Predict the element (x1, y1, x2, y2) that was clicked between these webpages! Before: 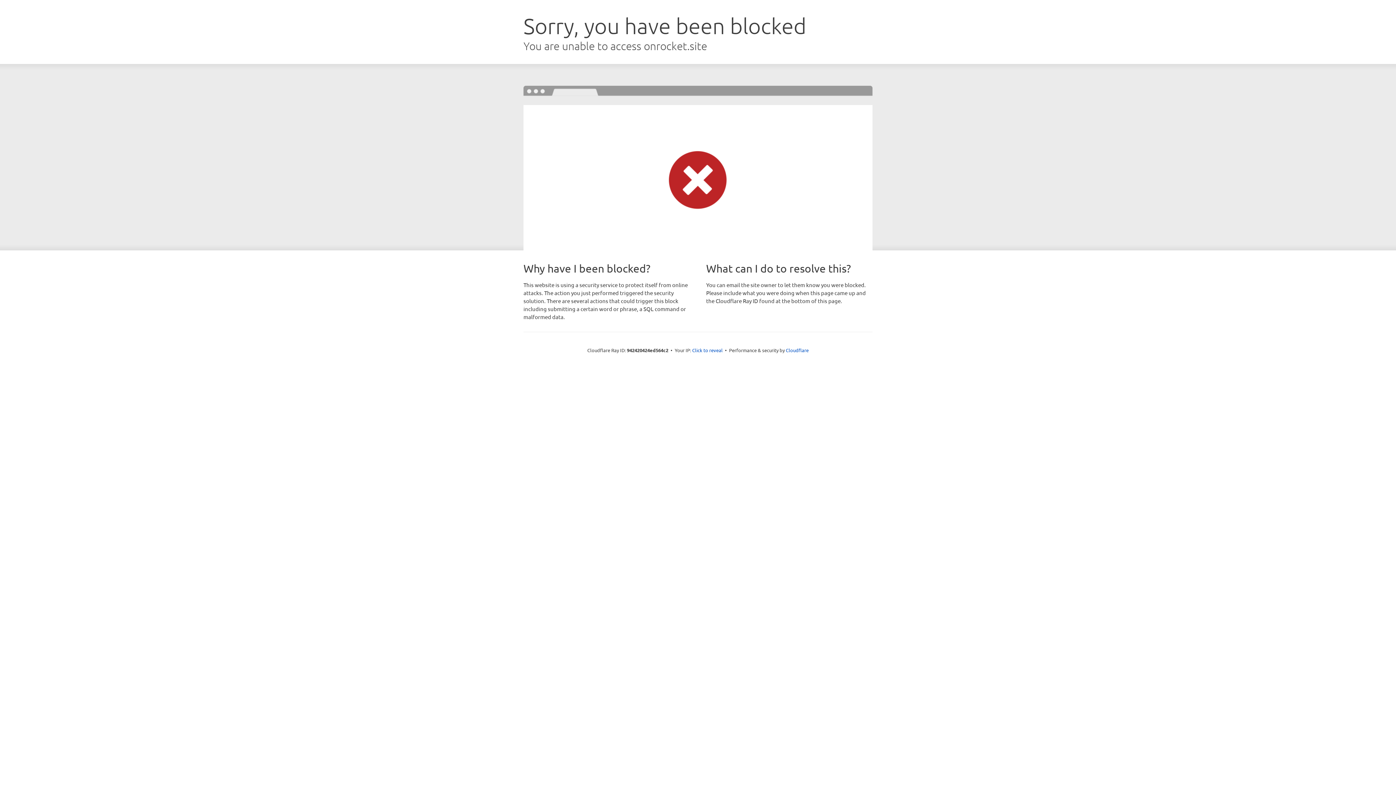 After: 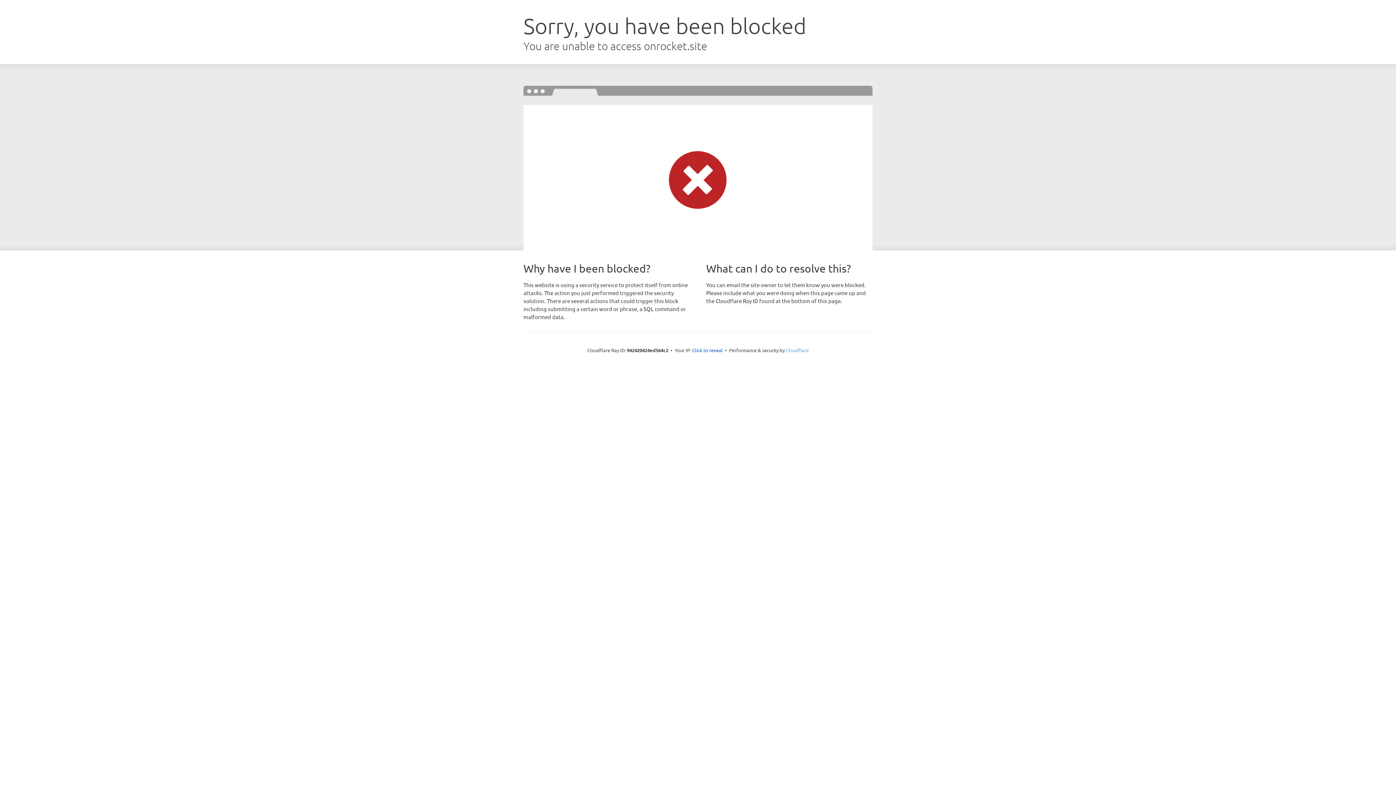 Action: bbox: (786, 347, 808, 353) label: Cloudflare